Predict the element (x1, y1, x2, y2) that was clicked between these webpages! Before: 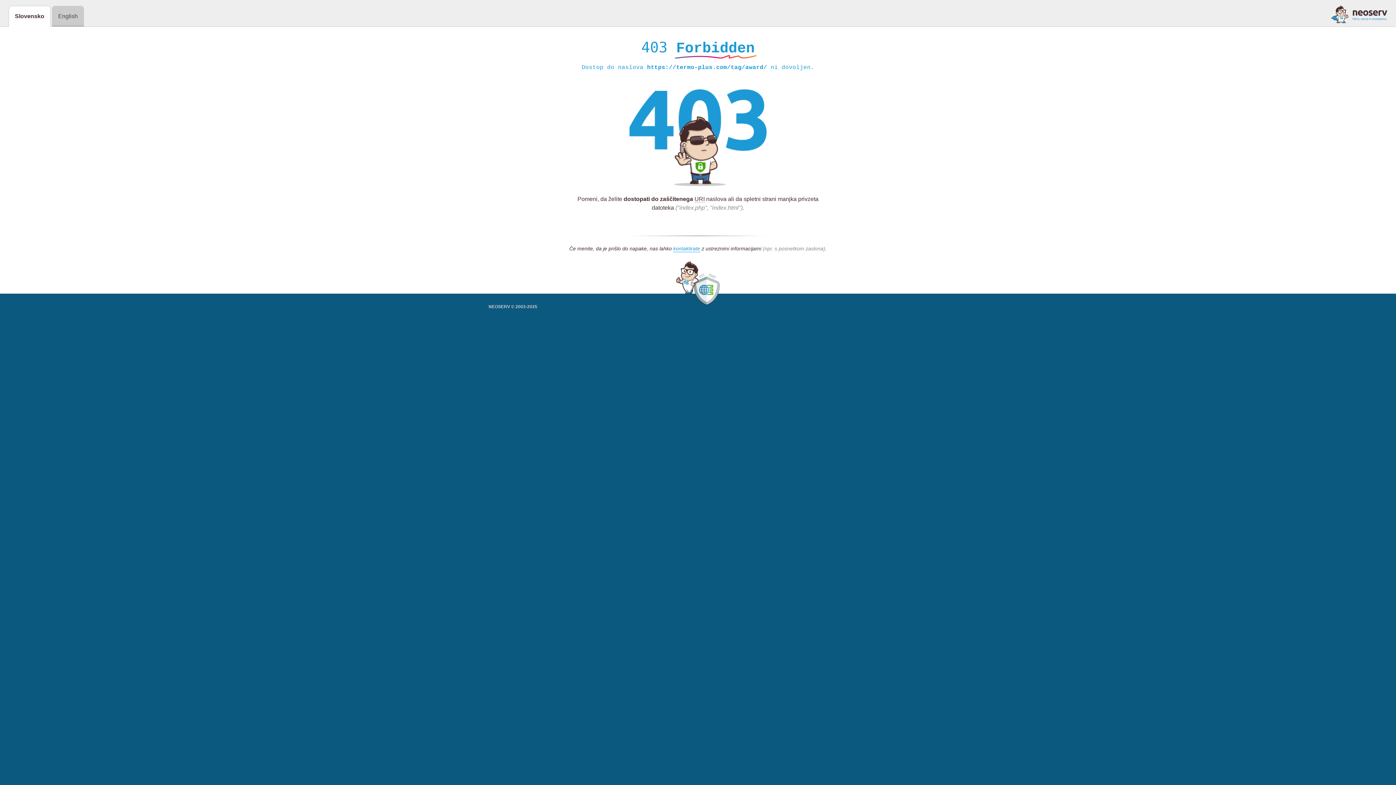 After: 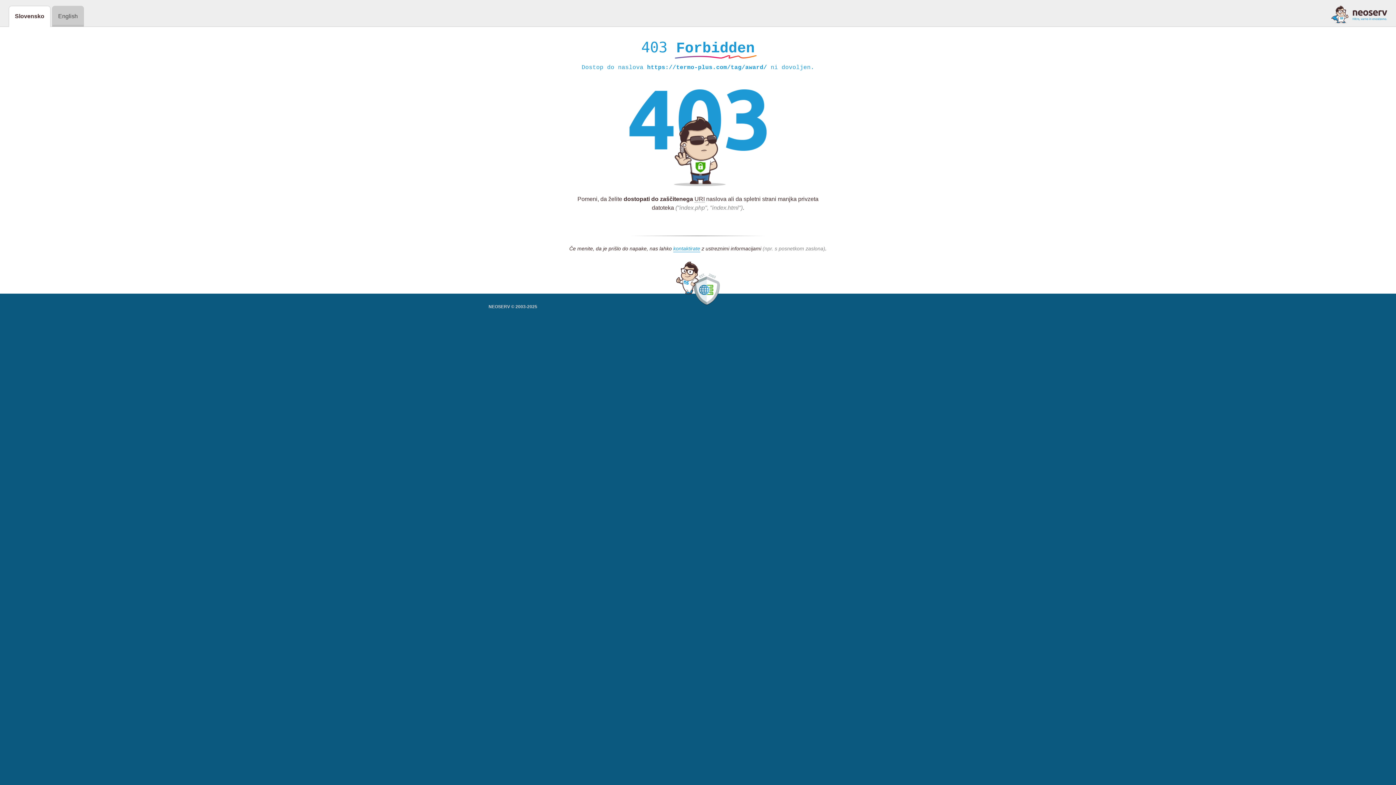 Action: bbox: (1331, 5, 1387, 23)